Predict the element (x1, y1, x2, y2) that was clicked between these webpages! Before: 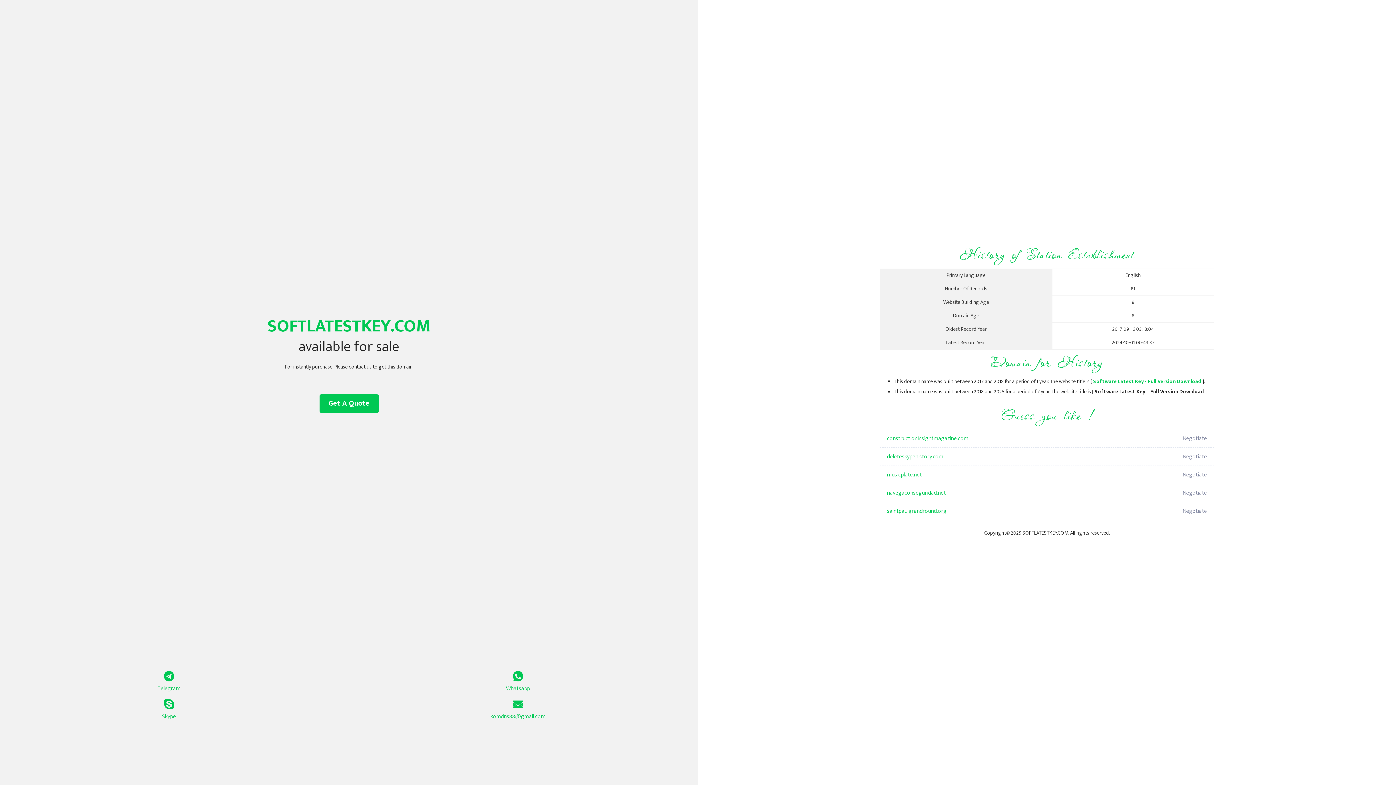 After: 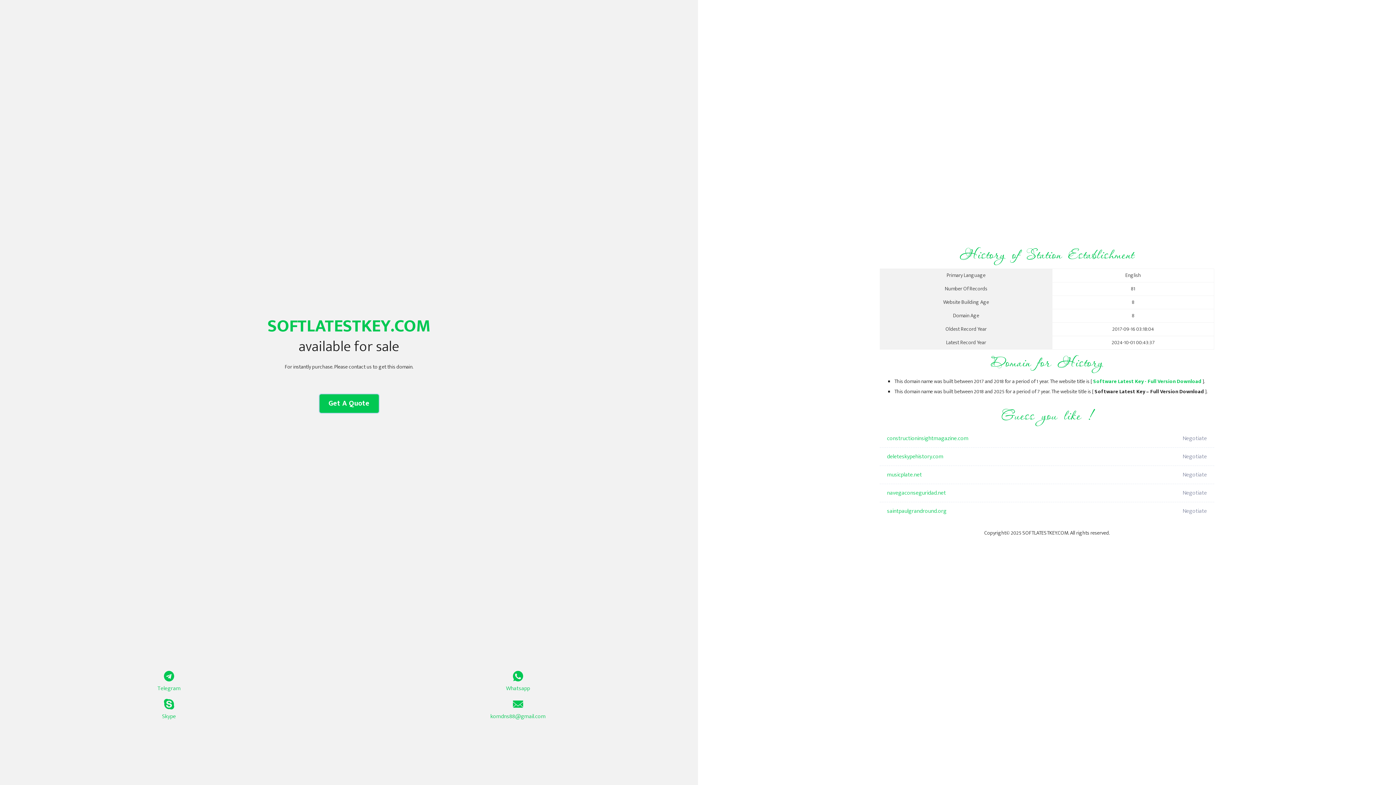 Action: label: Get A Quote bbox: (319, 394, 378, 413)